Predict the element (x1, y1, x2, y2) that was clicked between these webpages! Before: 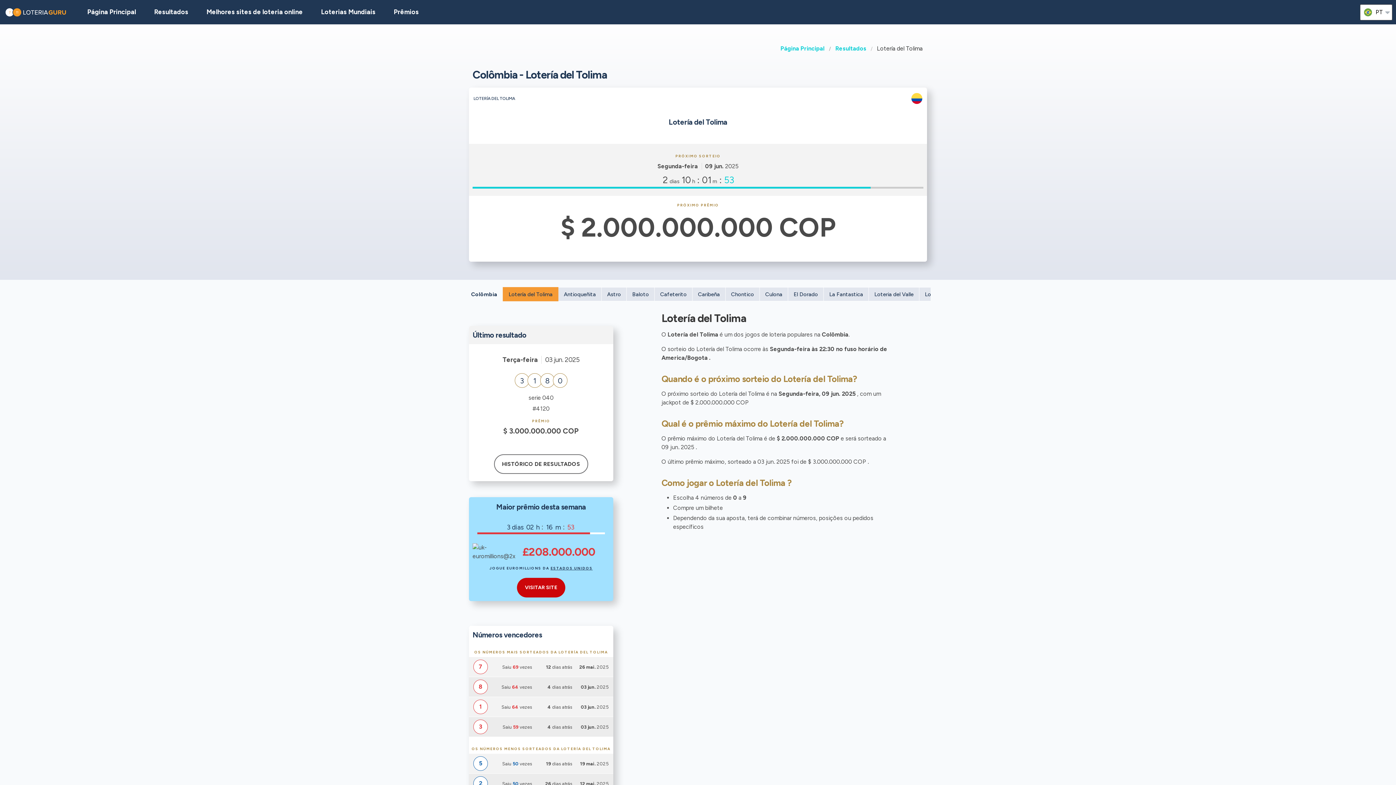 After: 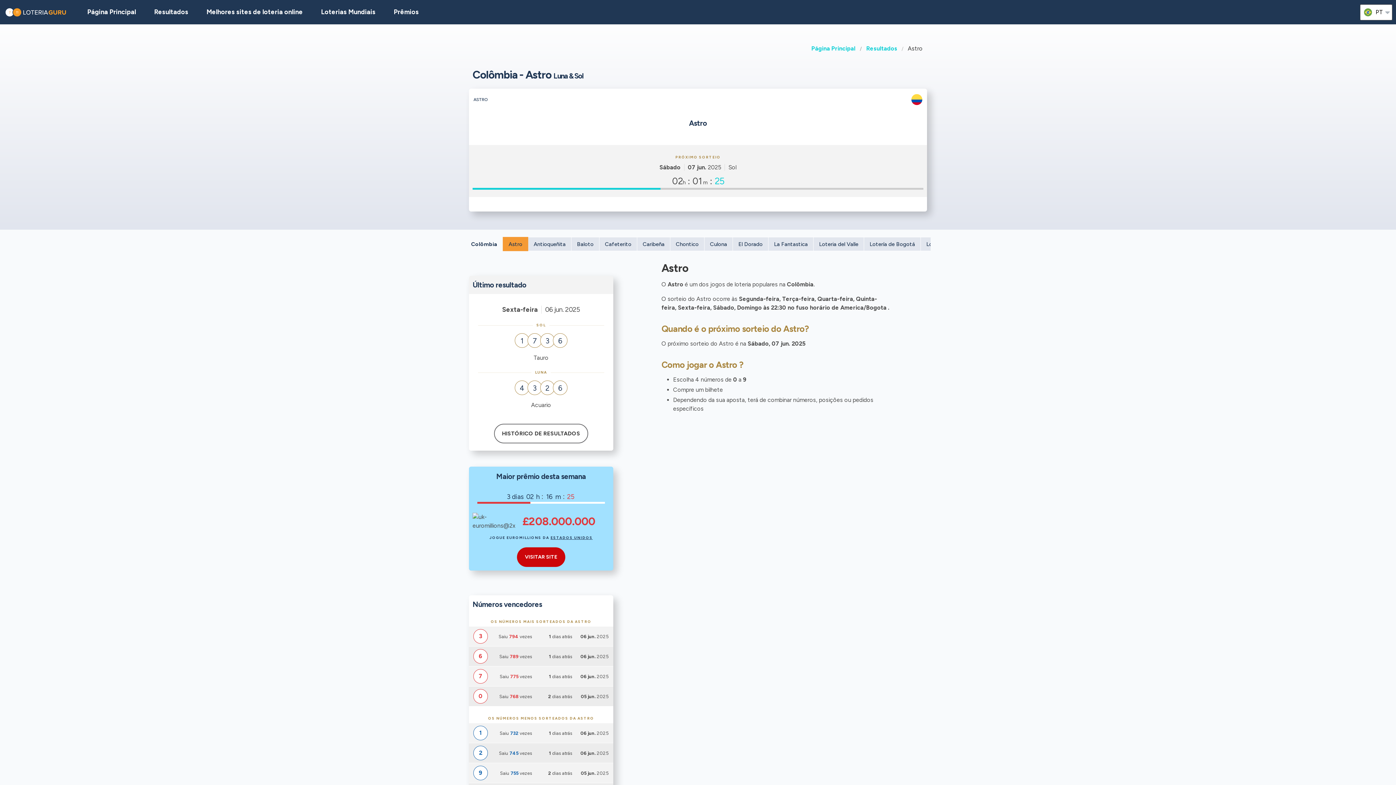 Action: label: Astro bbox: (601, 287, 626, 301)